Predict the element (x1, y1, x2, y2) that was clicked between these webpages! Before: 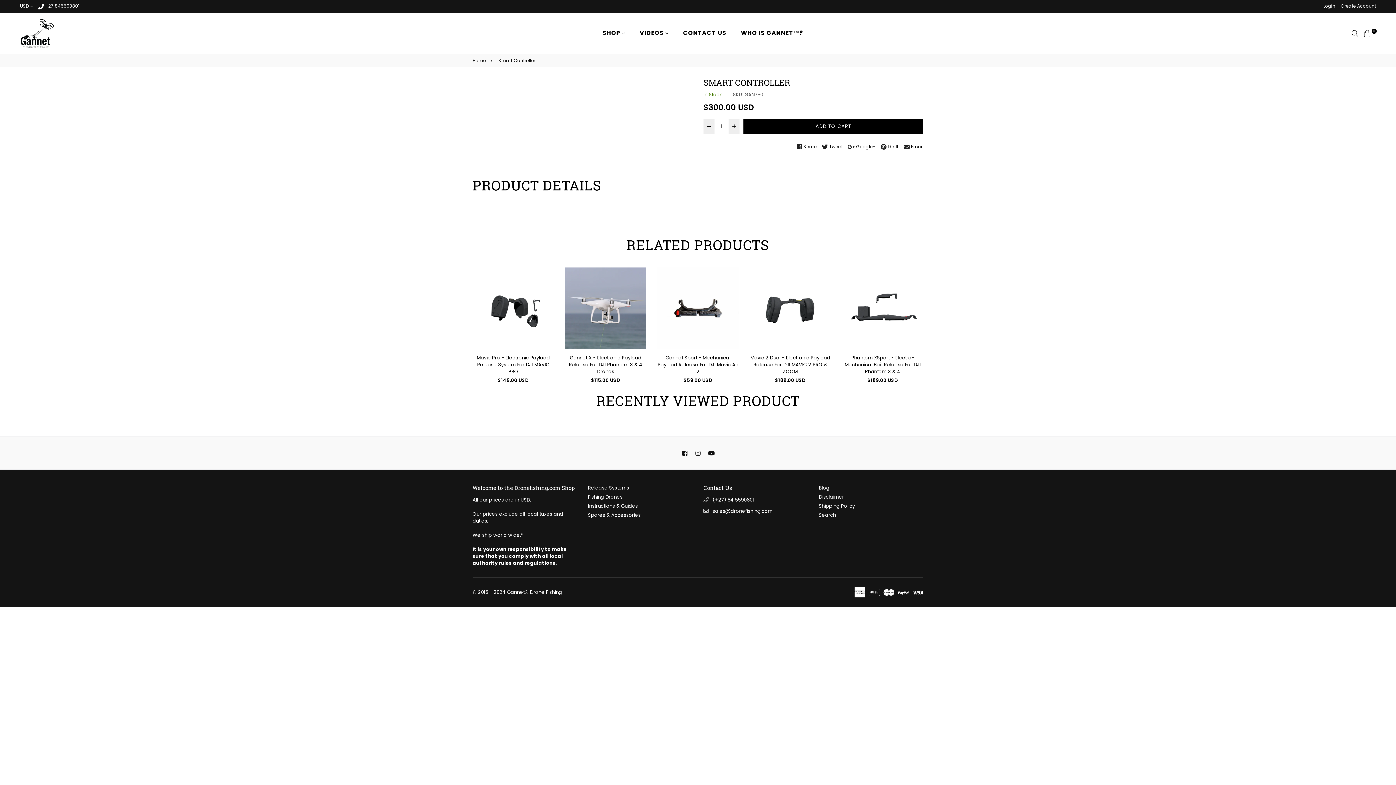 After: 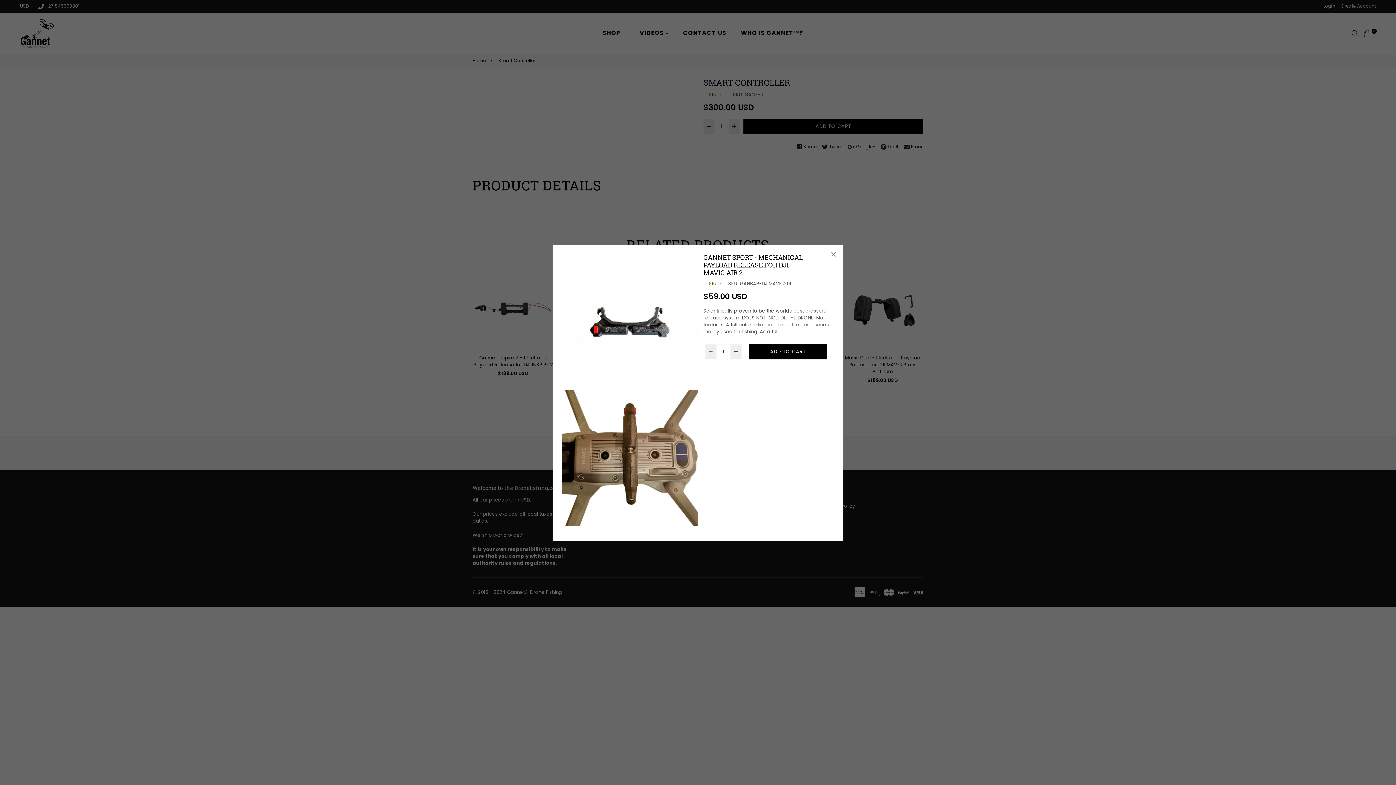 Action: bbox: (909, 278, 921, 291)